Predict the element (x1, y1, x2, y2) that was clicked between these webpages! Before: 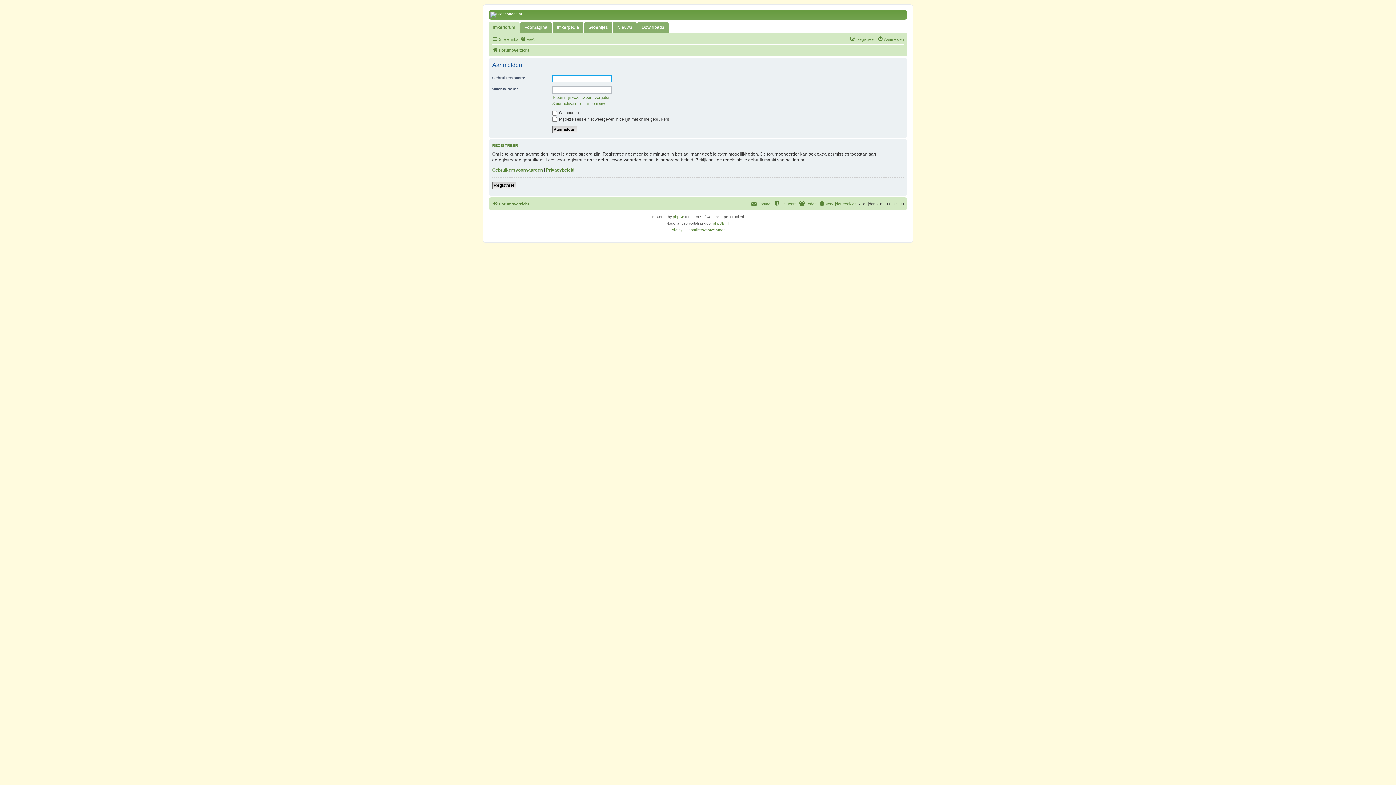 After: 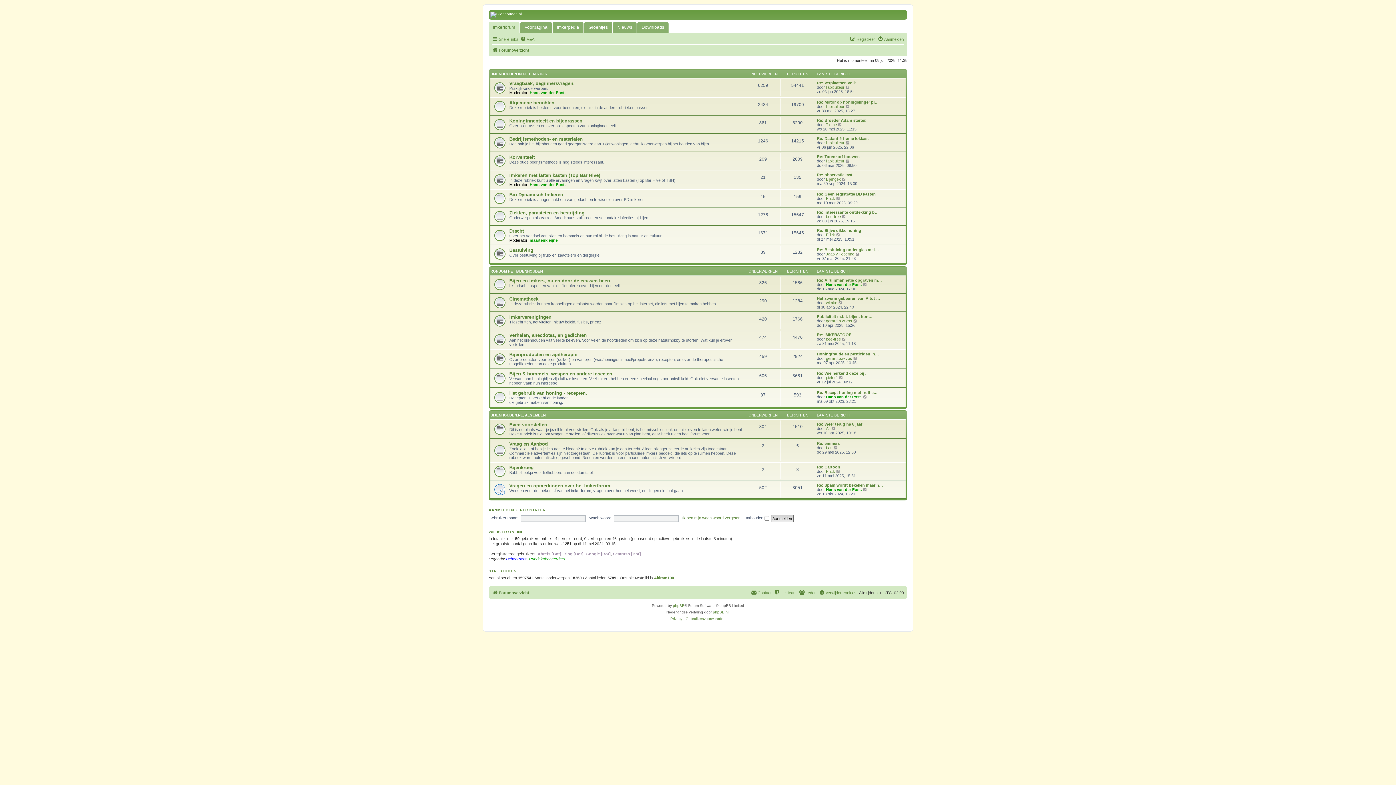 Action: label: Forumoverzicht bbox: (492, 199, 529, 208)